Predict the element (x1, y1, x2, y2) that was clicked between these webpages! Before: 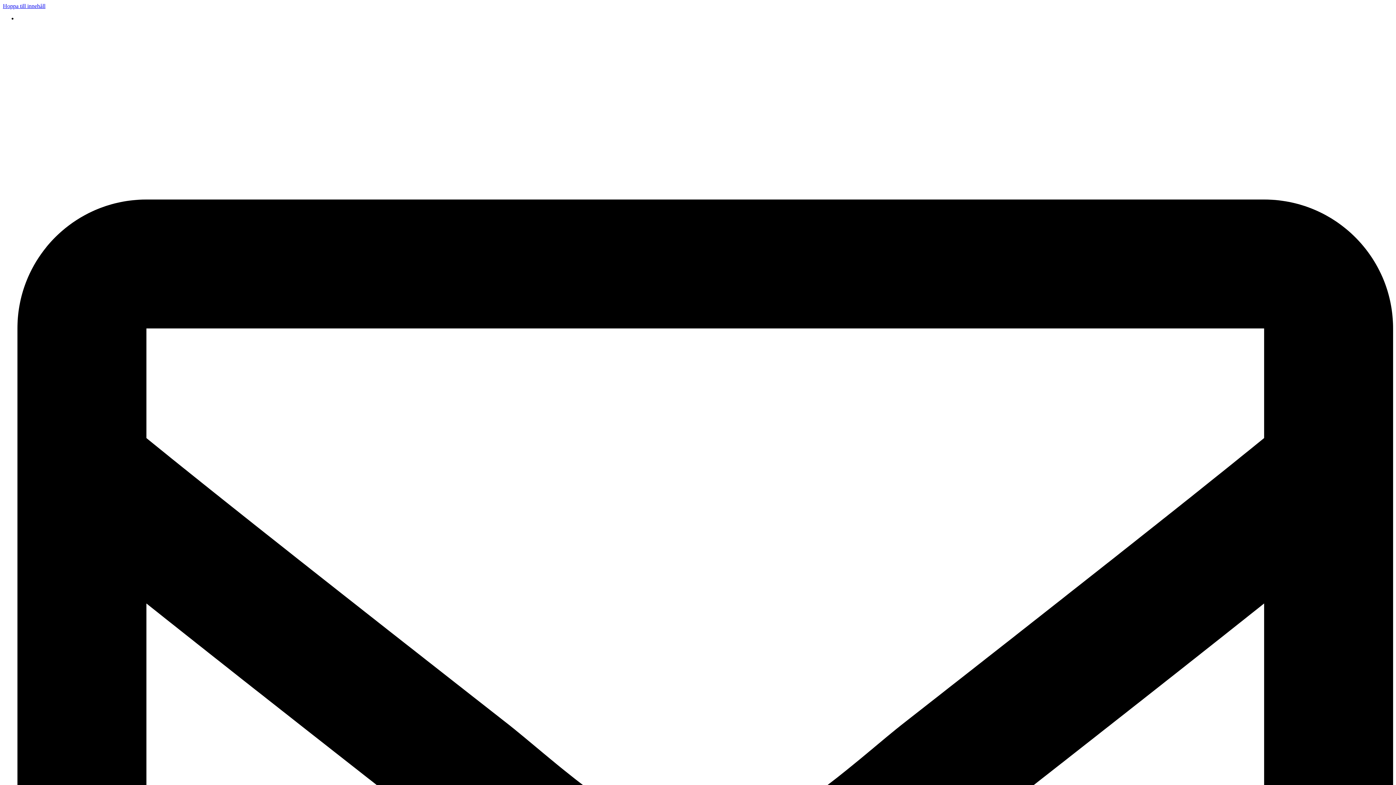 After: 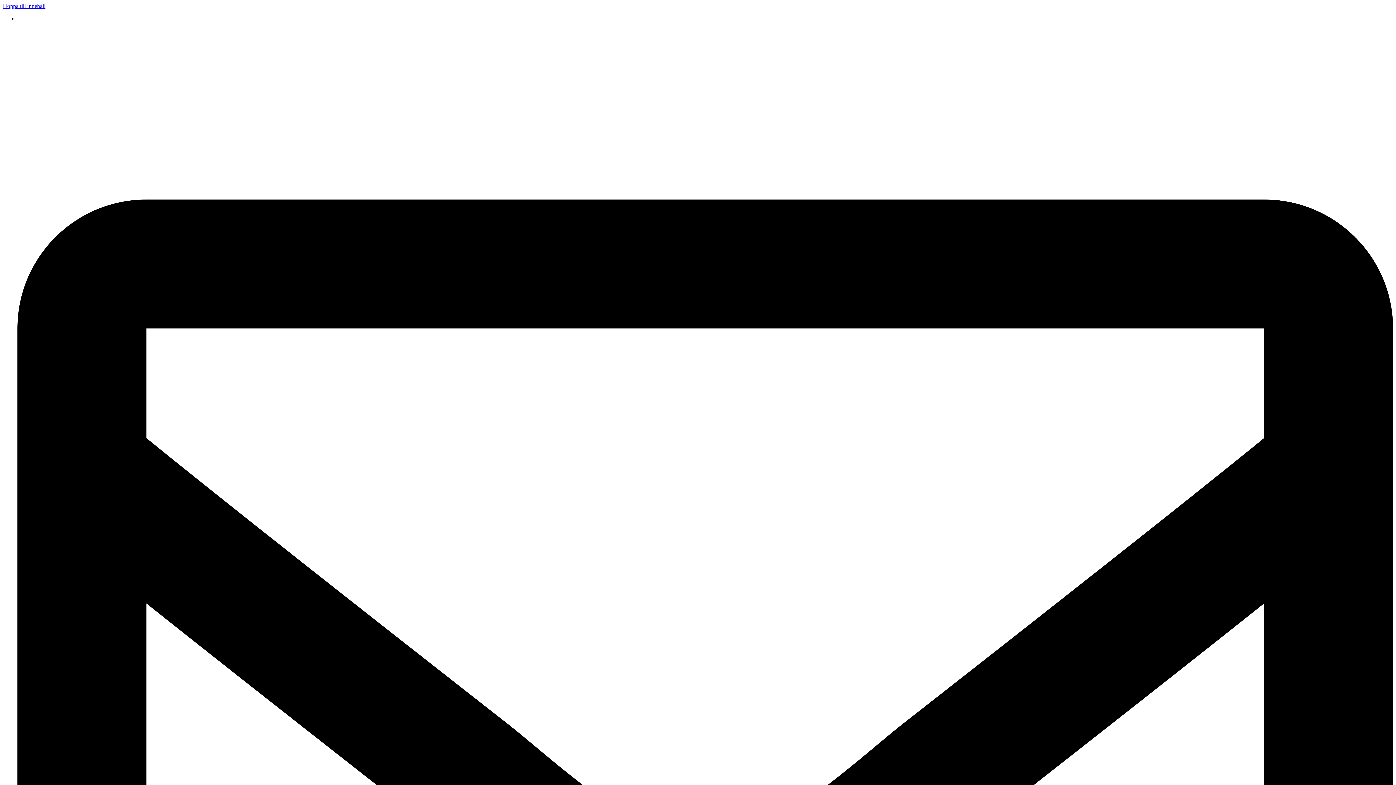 Action: label: Hoppa till innehåll bbox: (2, 2, 45, 9)